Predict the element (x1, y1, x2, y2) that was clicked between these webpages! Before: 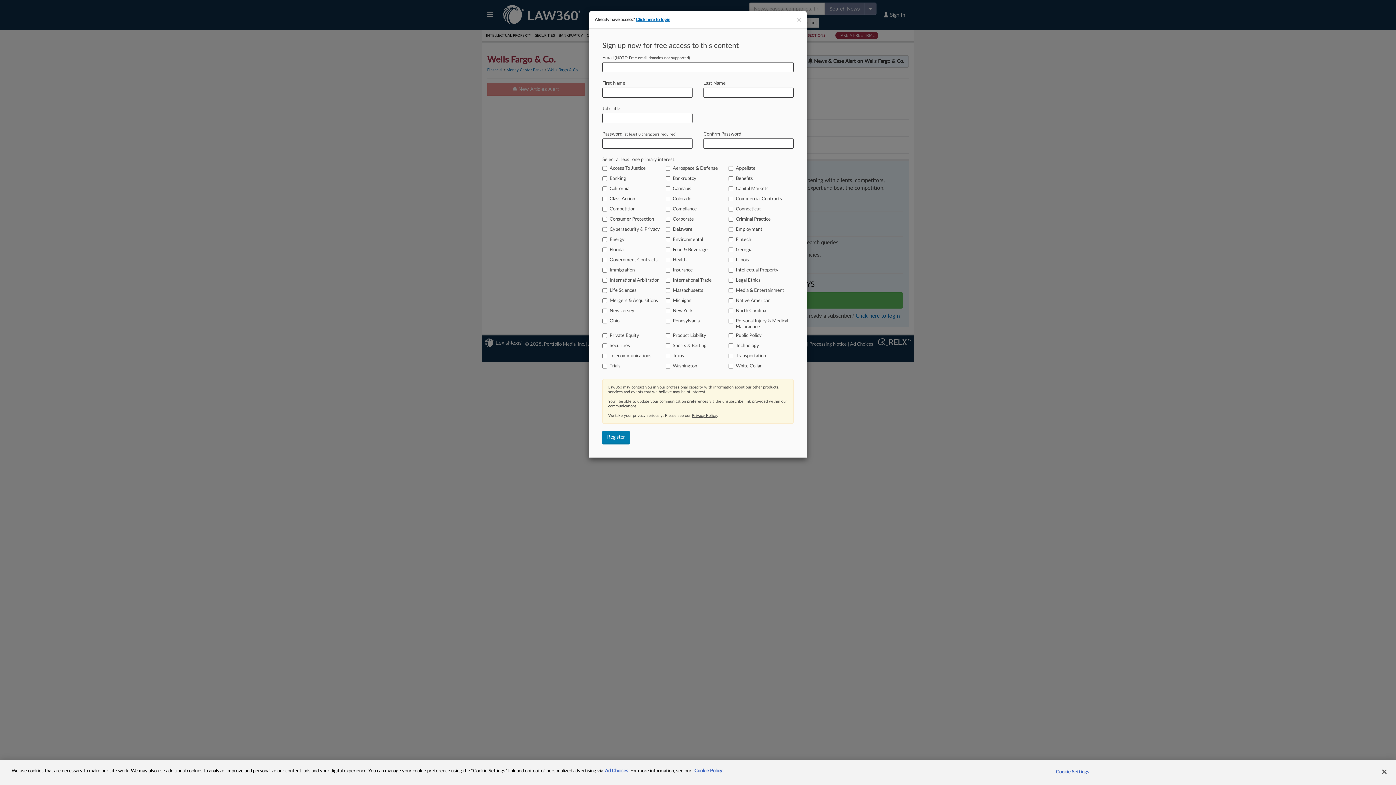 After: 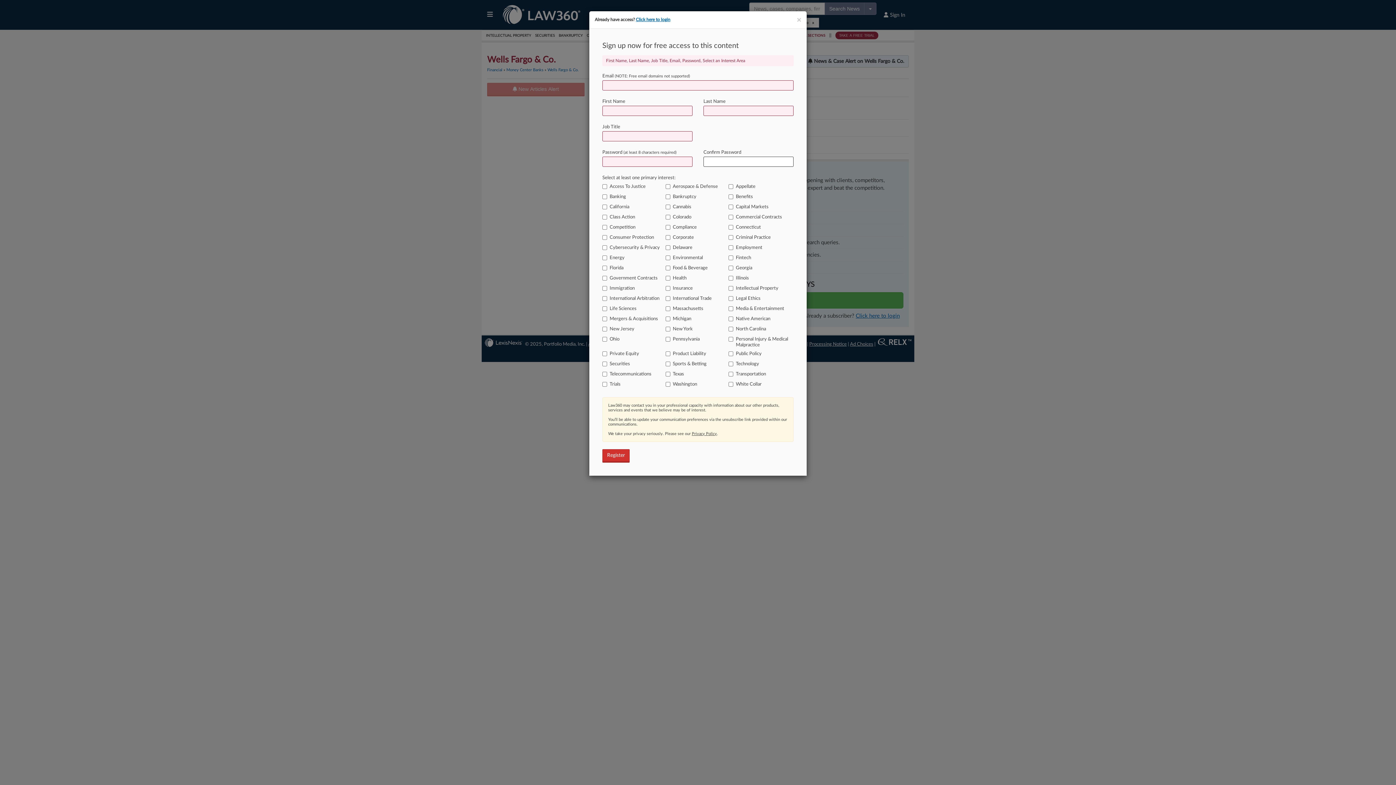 Action: bbox: (602, 431, 629, 444) label: Register